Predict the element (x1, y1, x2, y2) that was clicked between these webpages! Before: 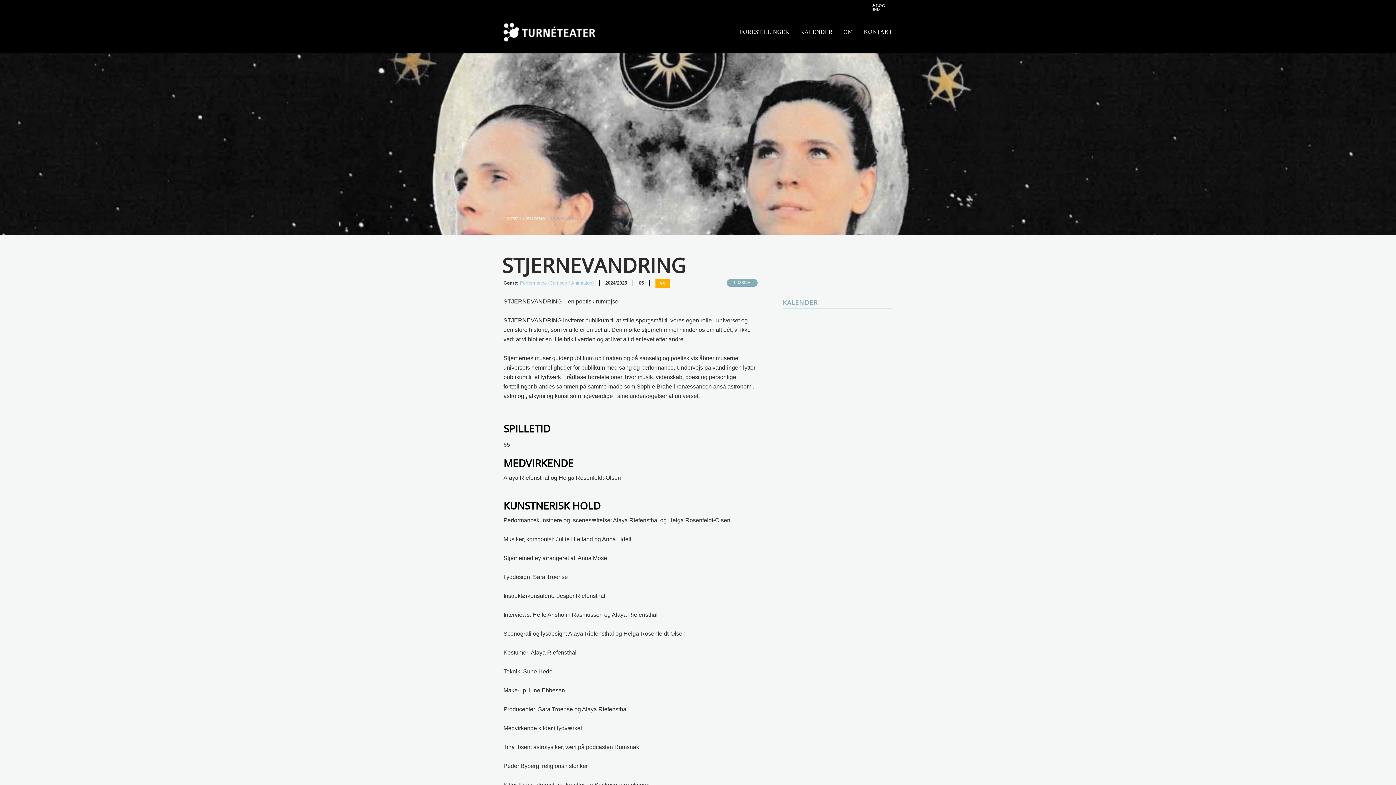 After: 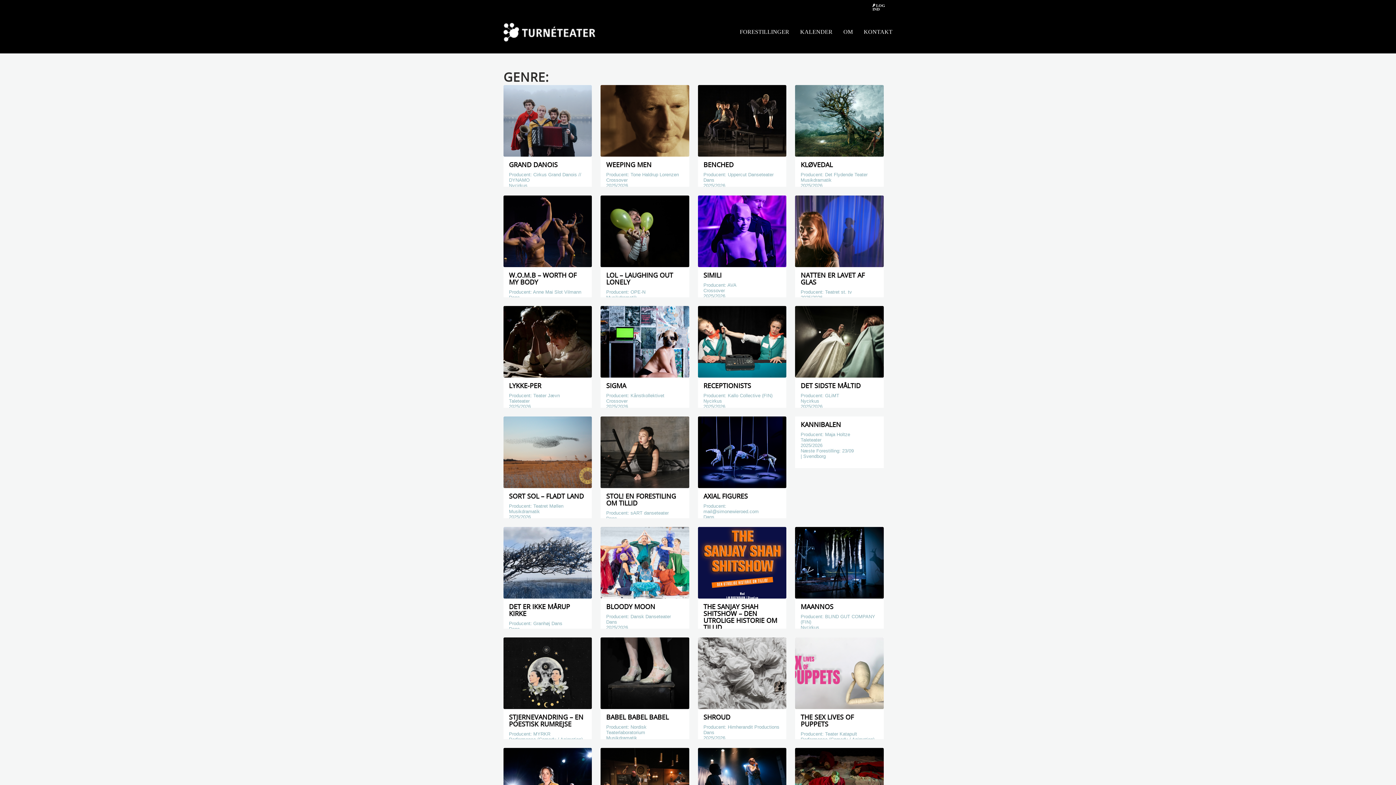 Action: label: Forestillinger bbox: (522, 215, 546, 221)